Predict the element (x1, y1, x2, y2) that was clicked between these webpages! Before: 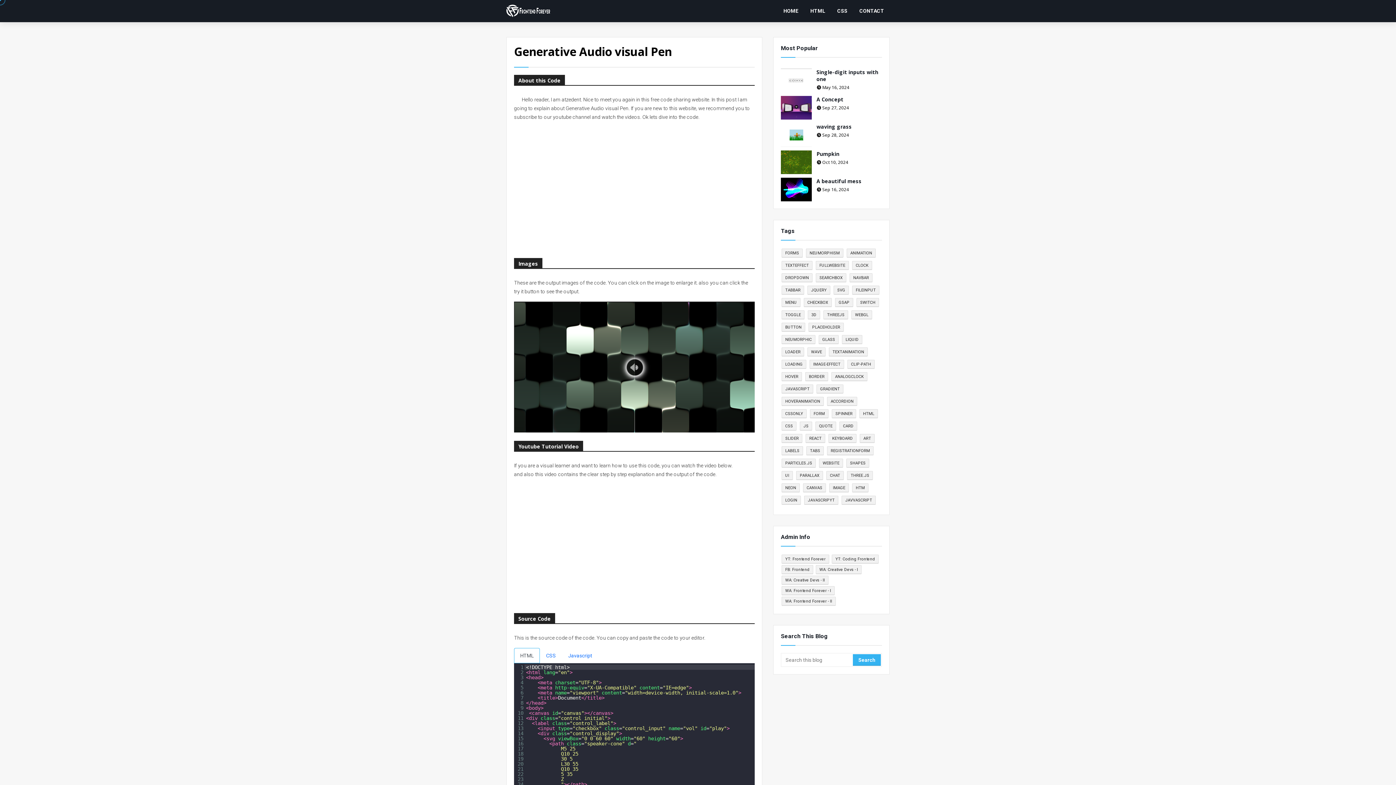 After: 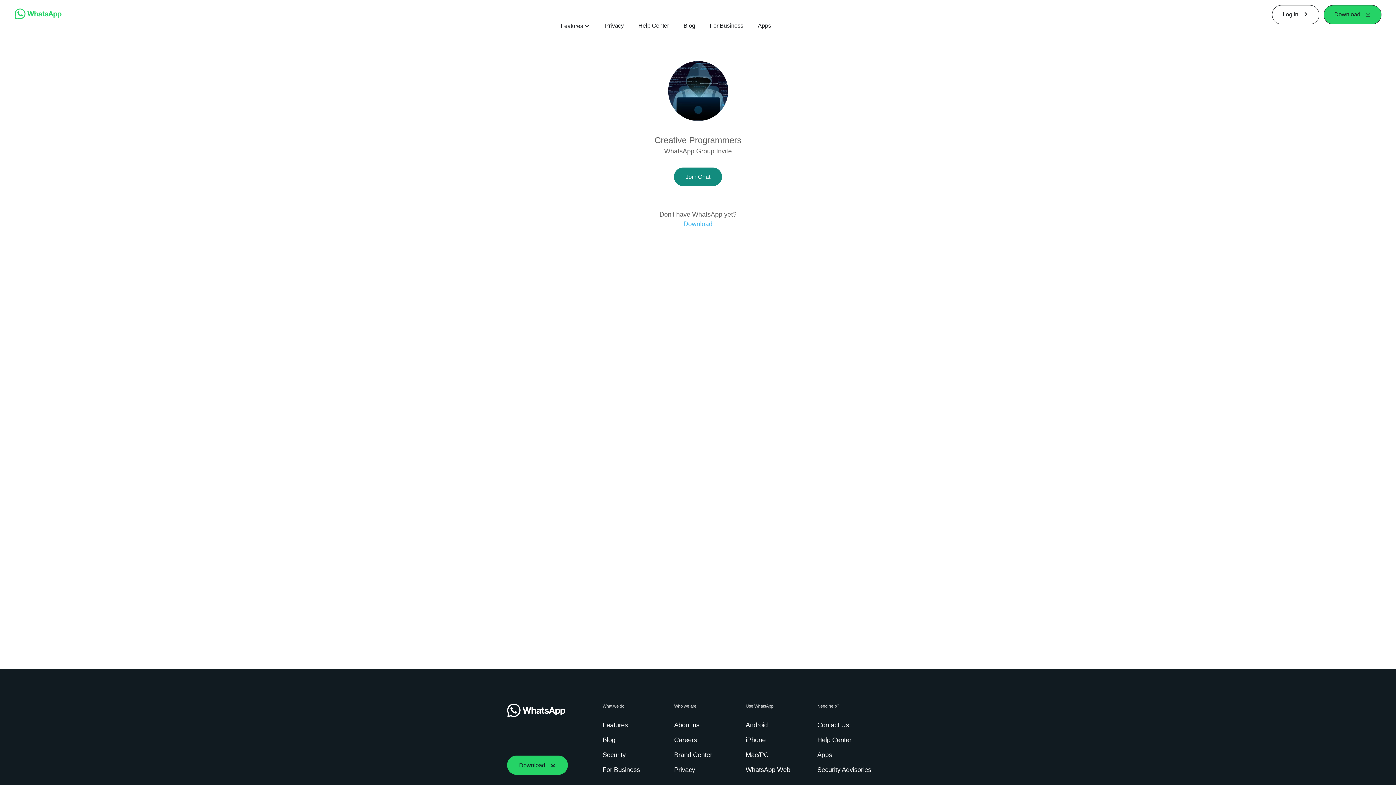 Action: bbox: (781, 586, 834, 595) label: WA: Frontend Forever - I